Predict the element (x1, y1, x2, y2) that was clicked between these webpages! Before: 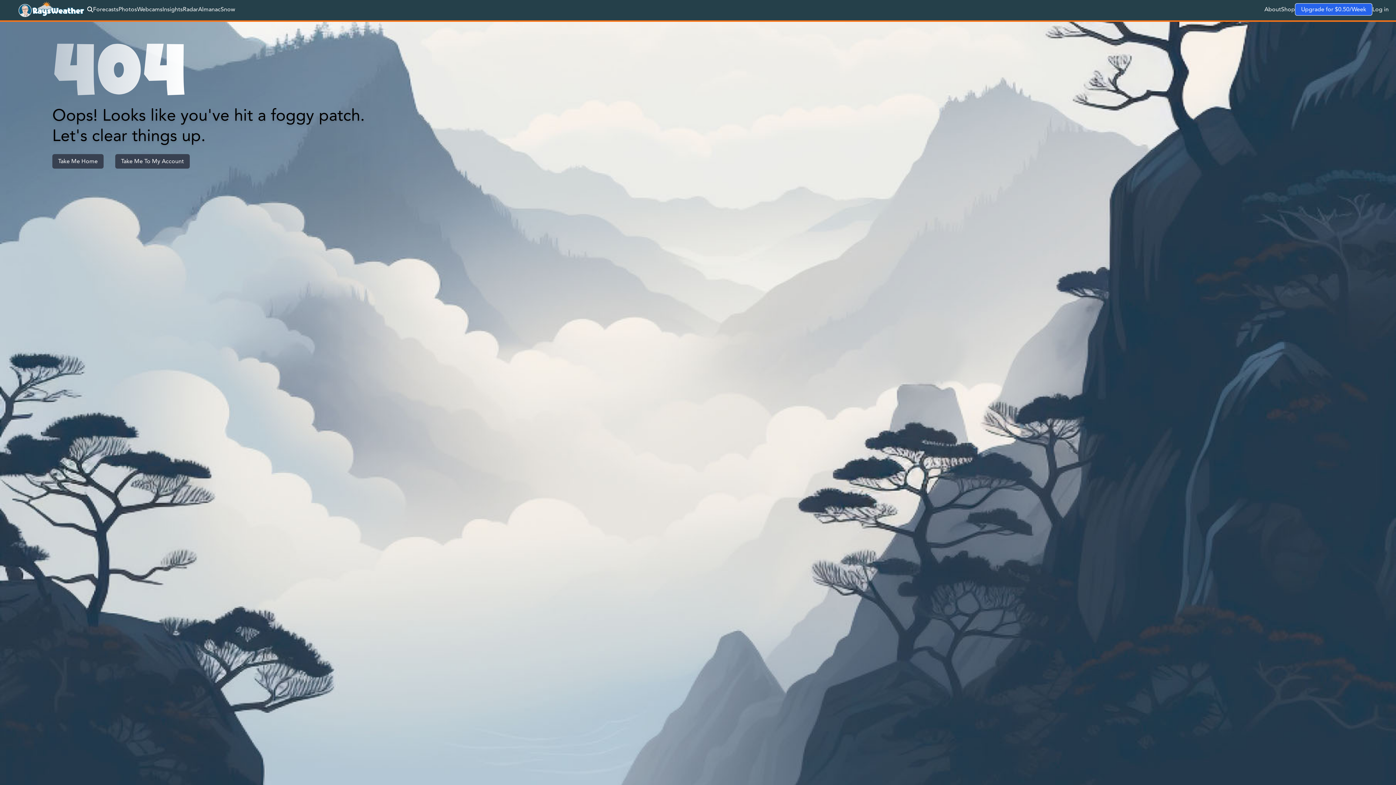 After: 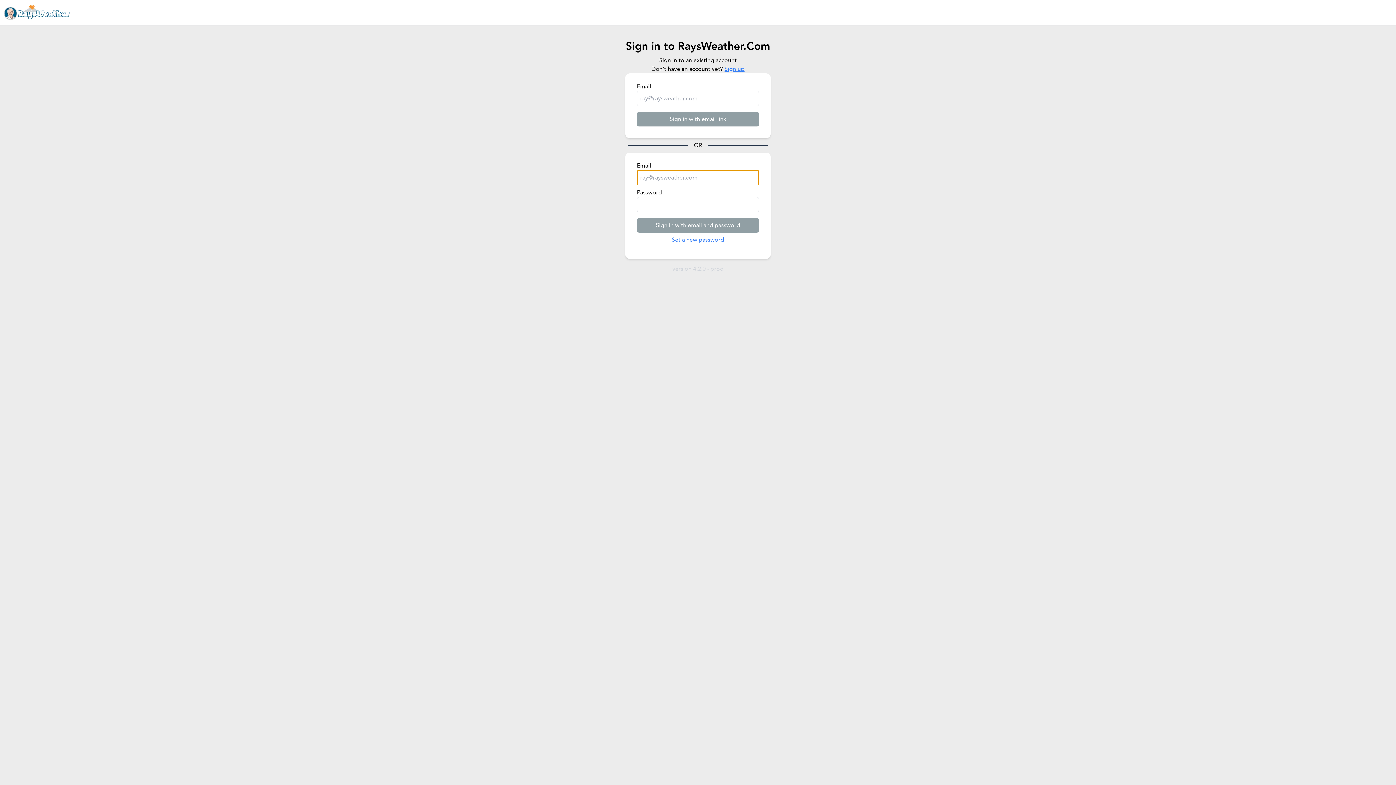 Action: bbox: (1372, 5, 1389, 13) label: Log in